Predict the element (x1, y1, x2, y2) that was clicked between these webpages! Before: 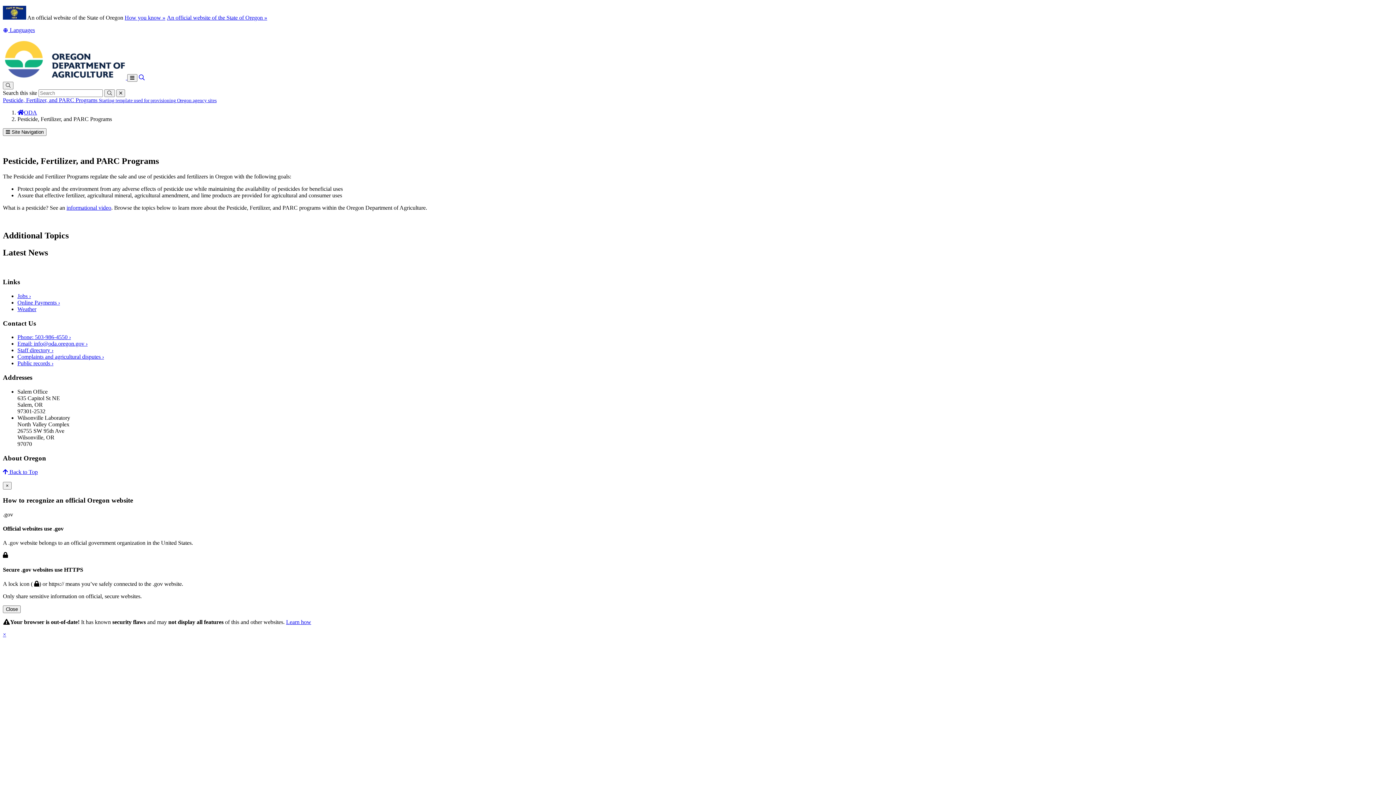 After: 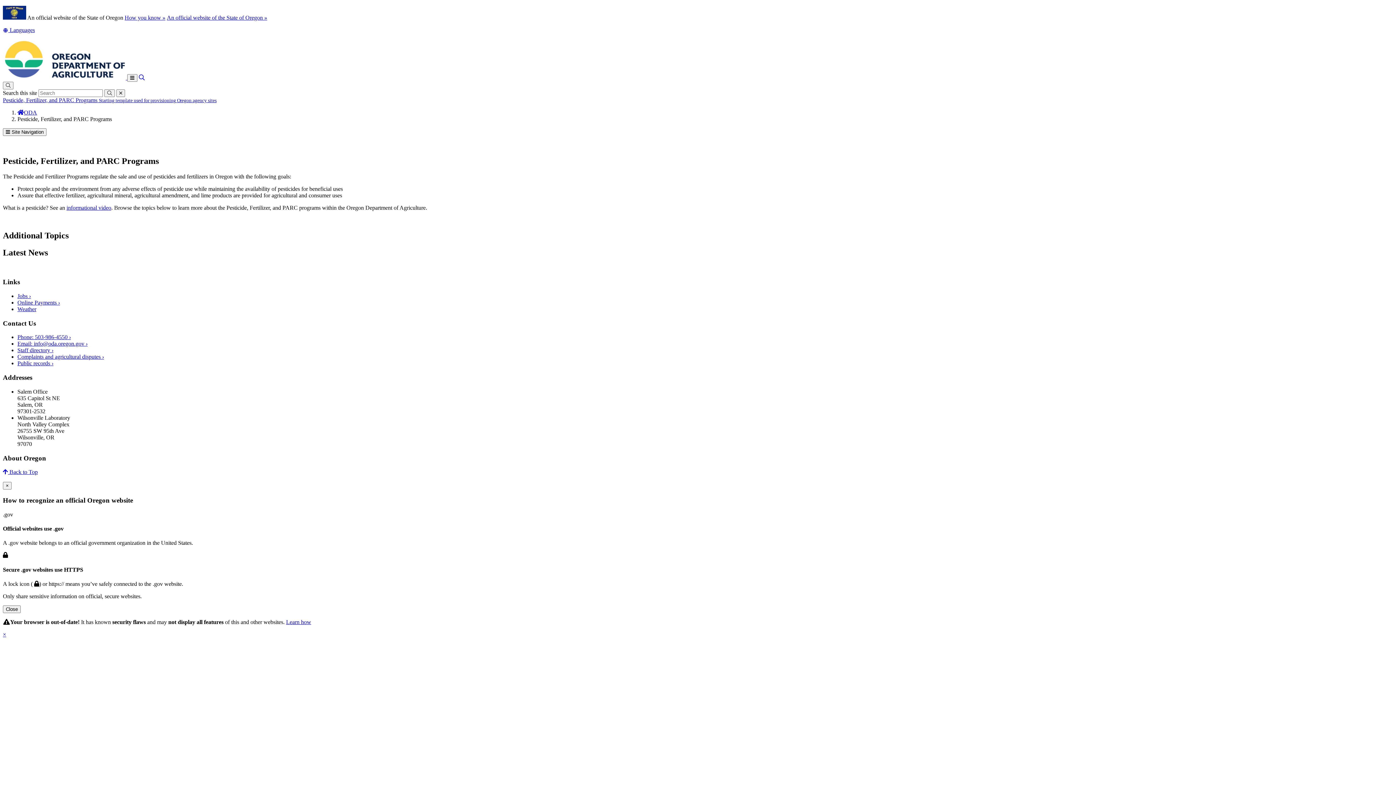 Action: label: Languages bbox: (2, 26, 34, 33)